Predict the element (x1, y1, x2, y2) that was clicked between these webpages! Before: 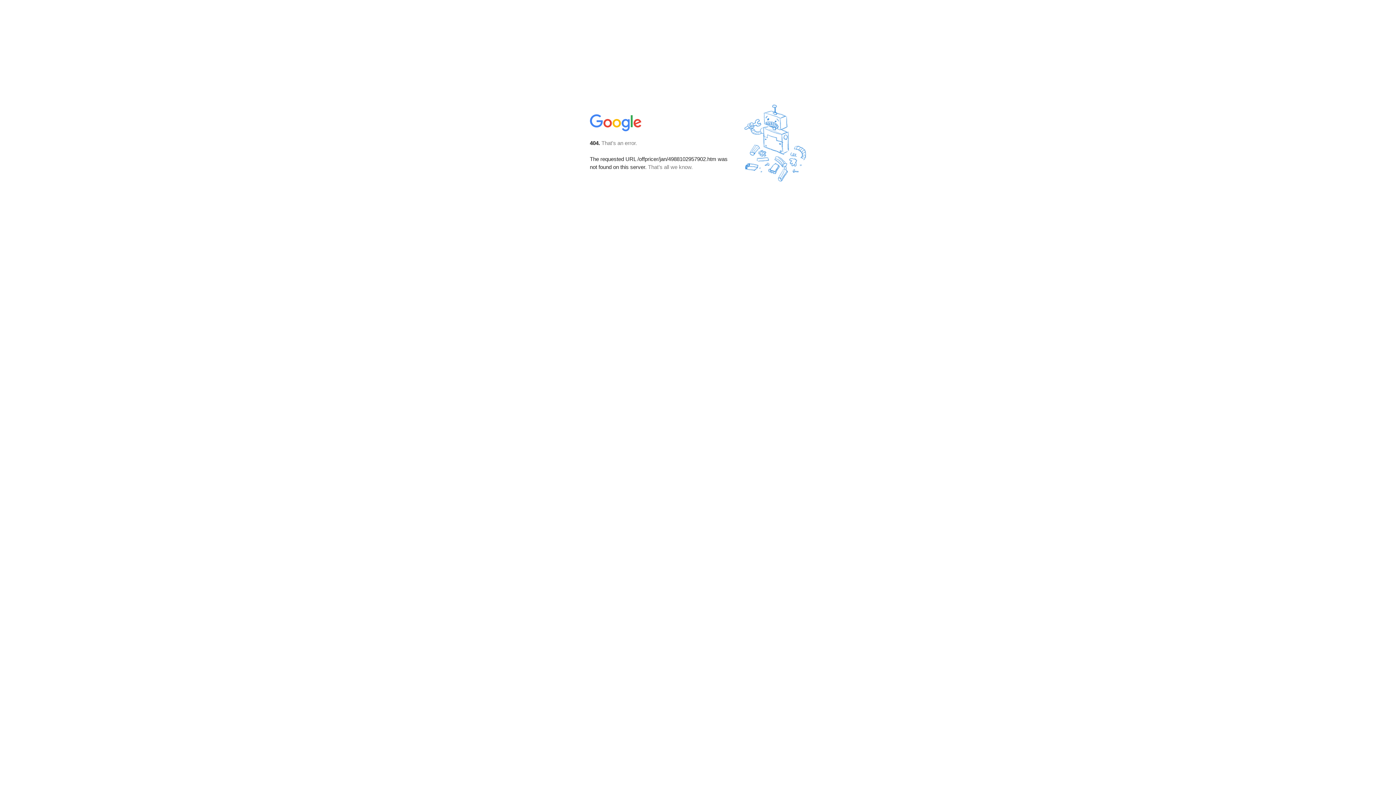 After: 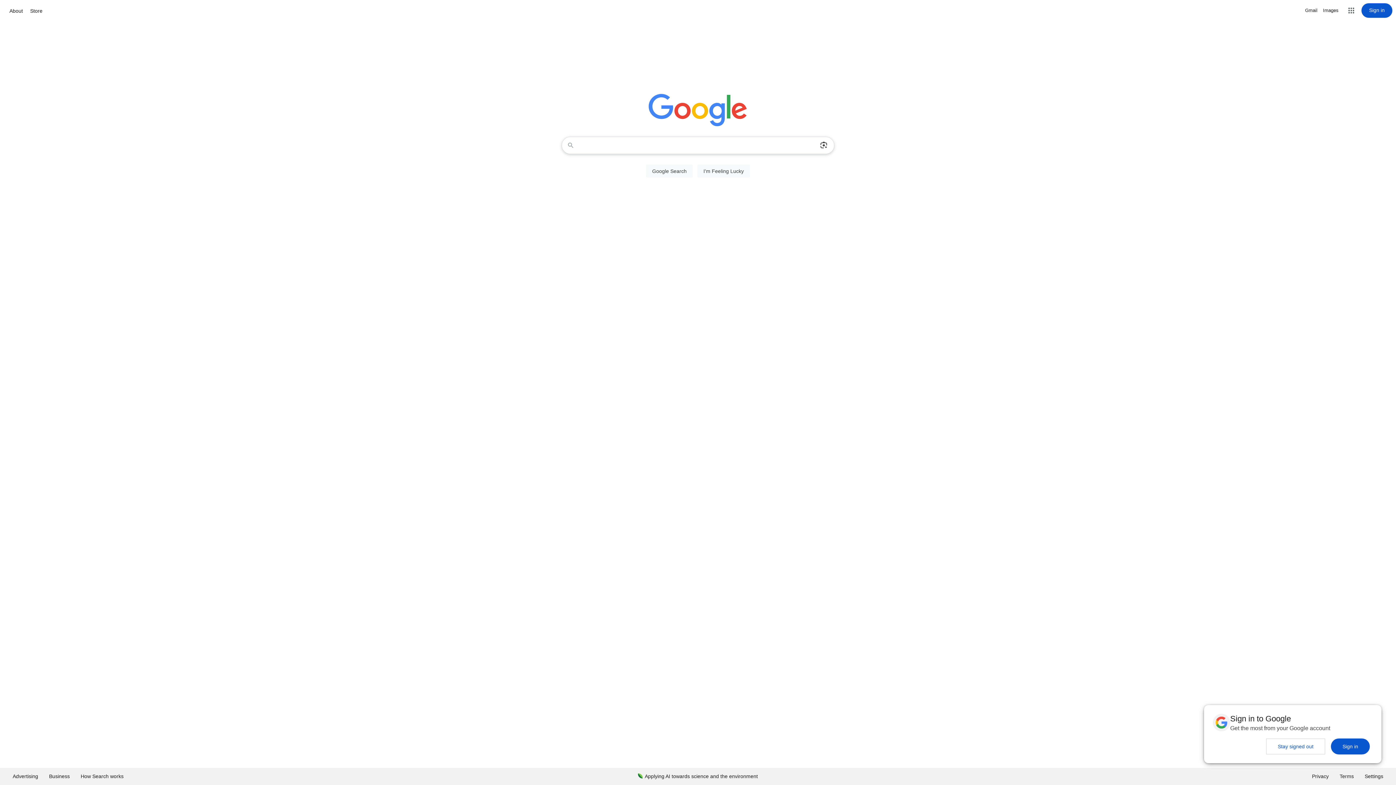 Action: bbox: (590, 127, 642, 134)